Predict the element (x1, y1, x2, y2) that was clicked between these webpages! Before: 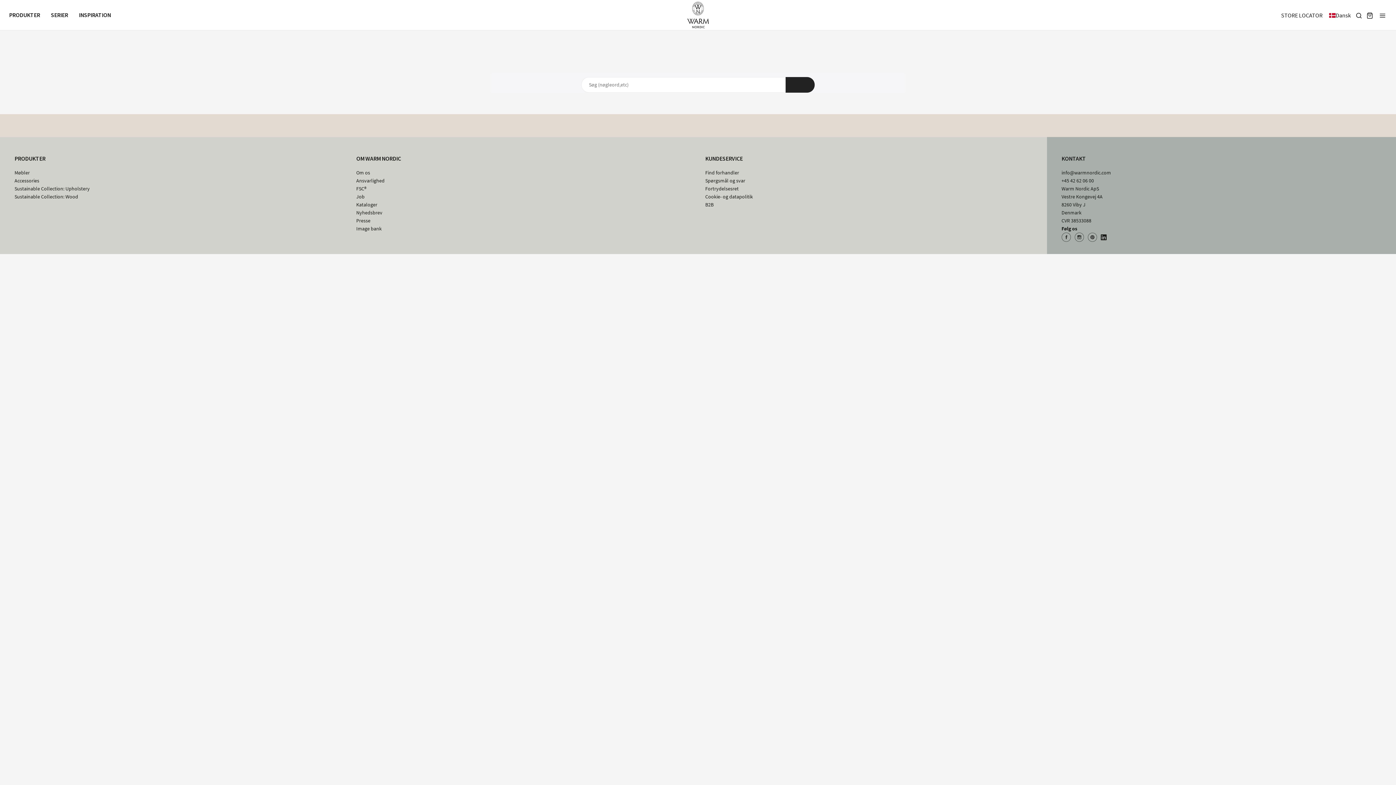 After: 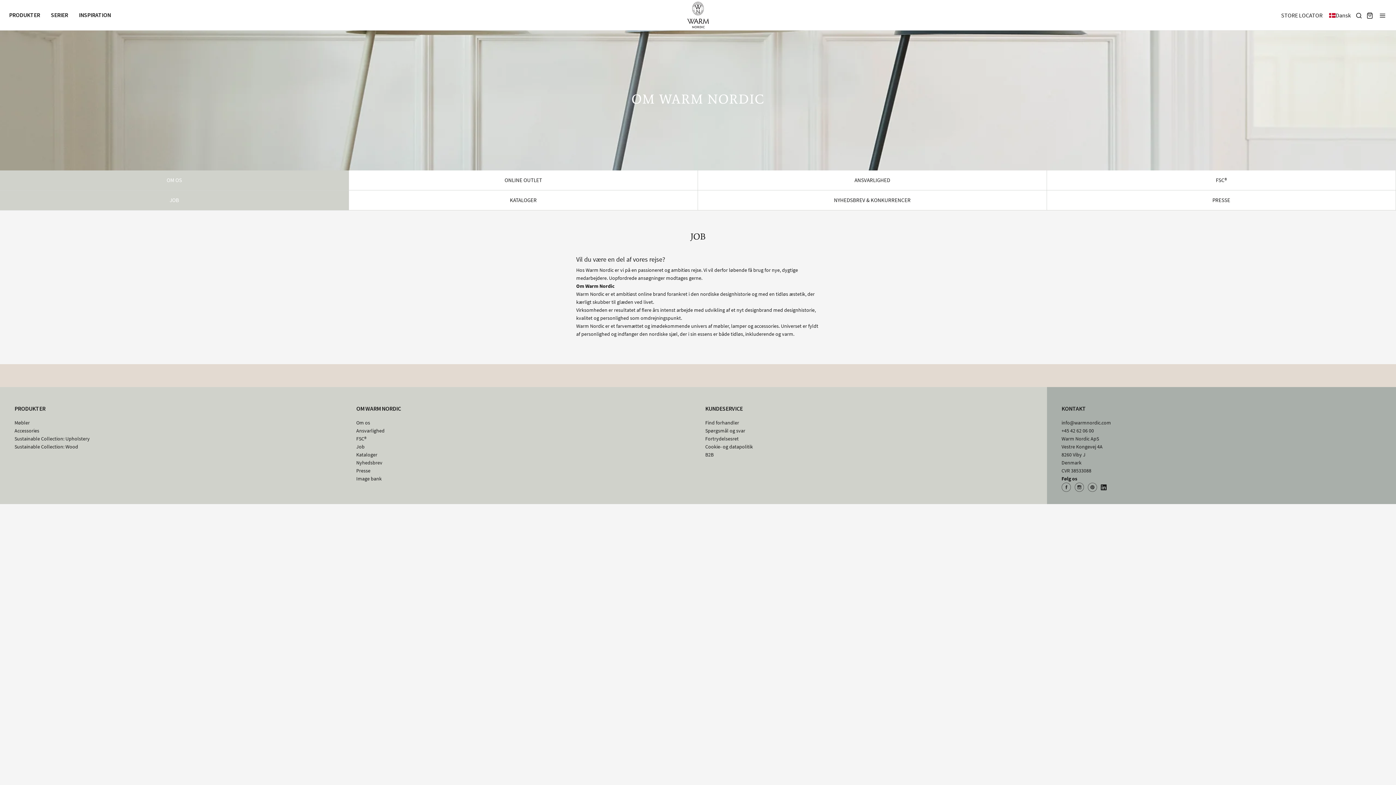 Action: label: Job bbox: (356, 192, 364, 200)